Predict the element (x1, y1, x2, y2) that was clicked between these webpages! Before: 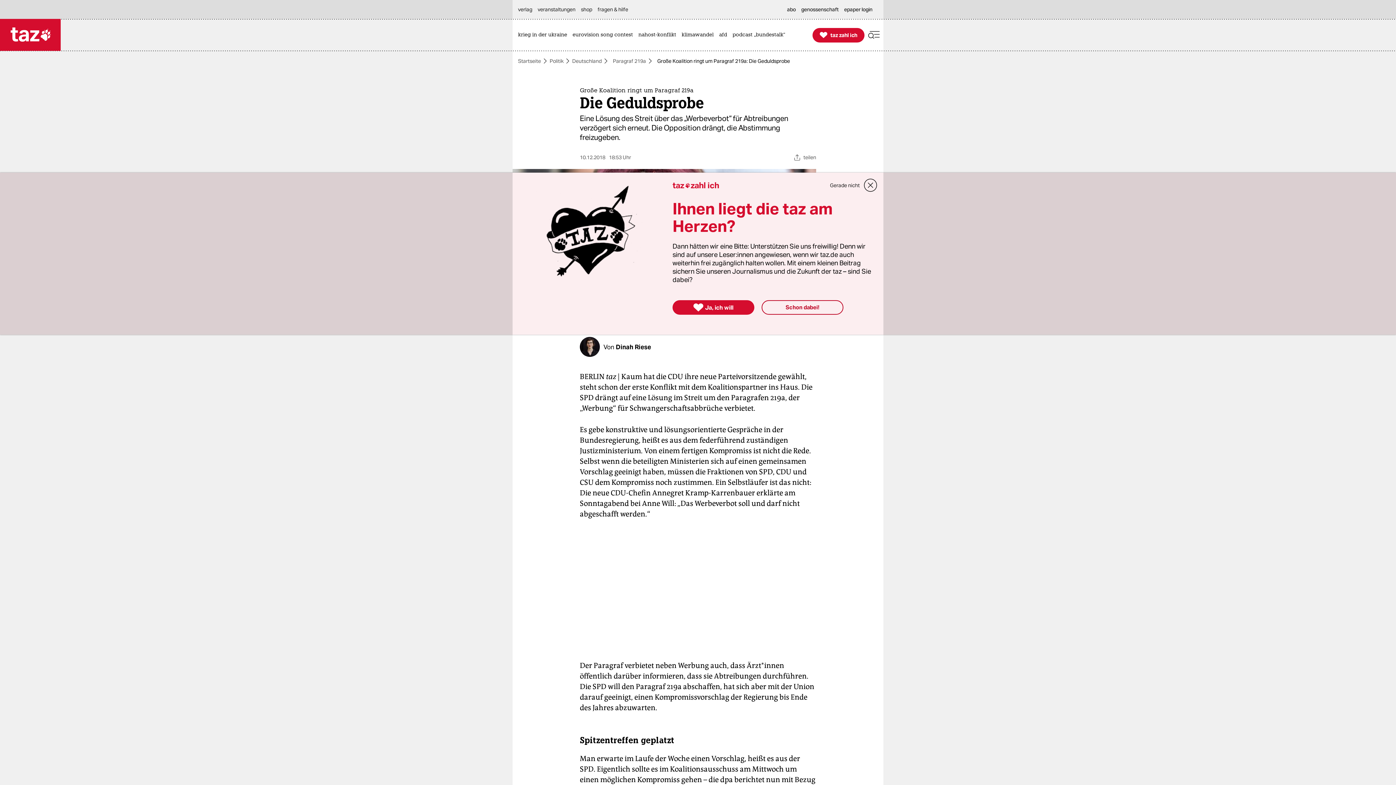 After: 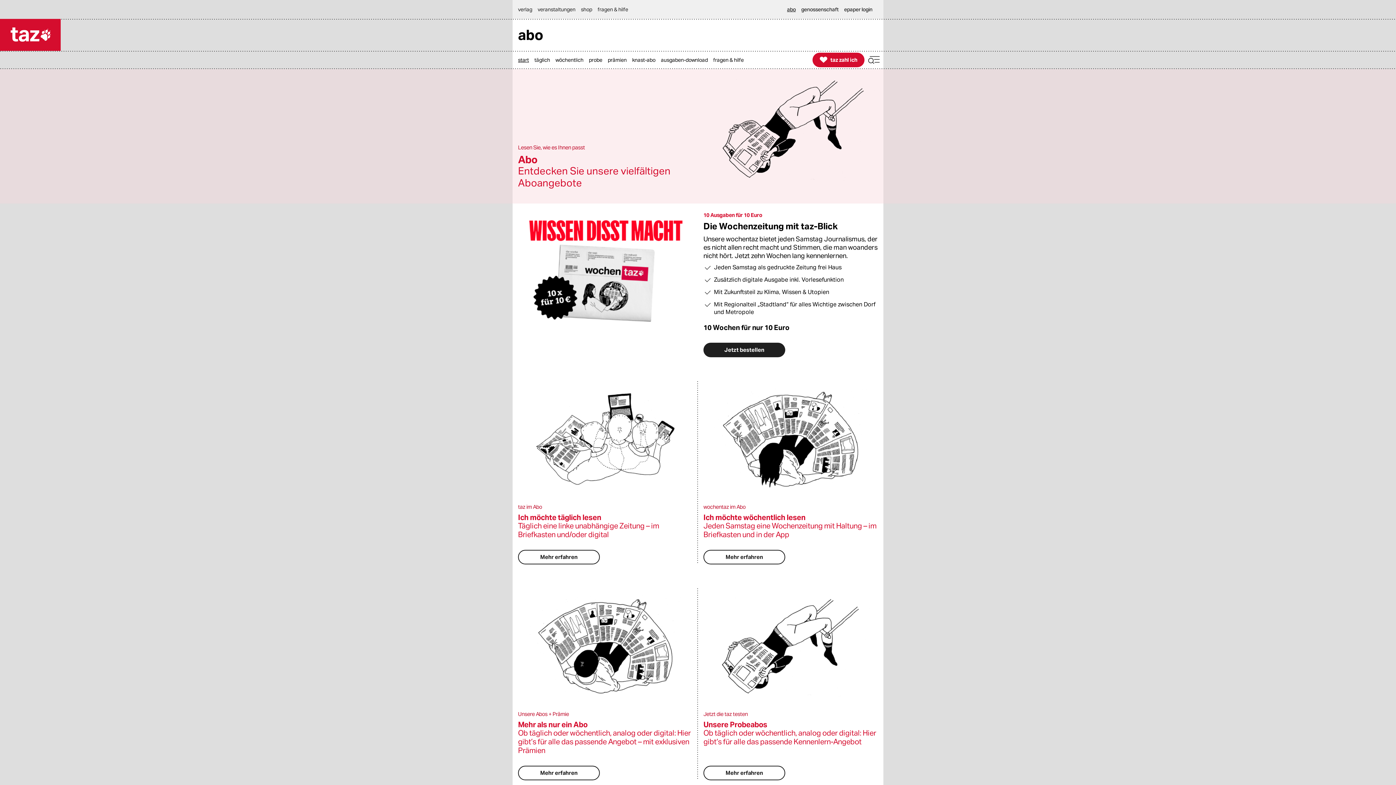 Action: bbox: (787, 0, 799, 18) label: abo